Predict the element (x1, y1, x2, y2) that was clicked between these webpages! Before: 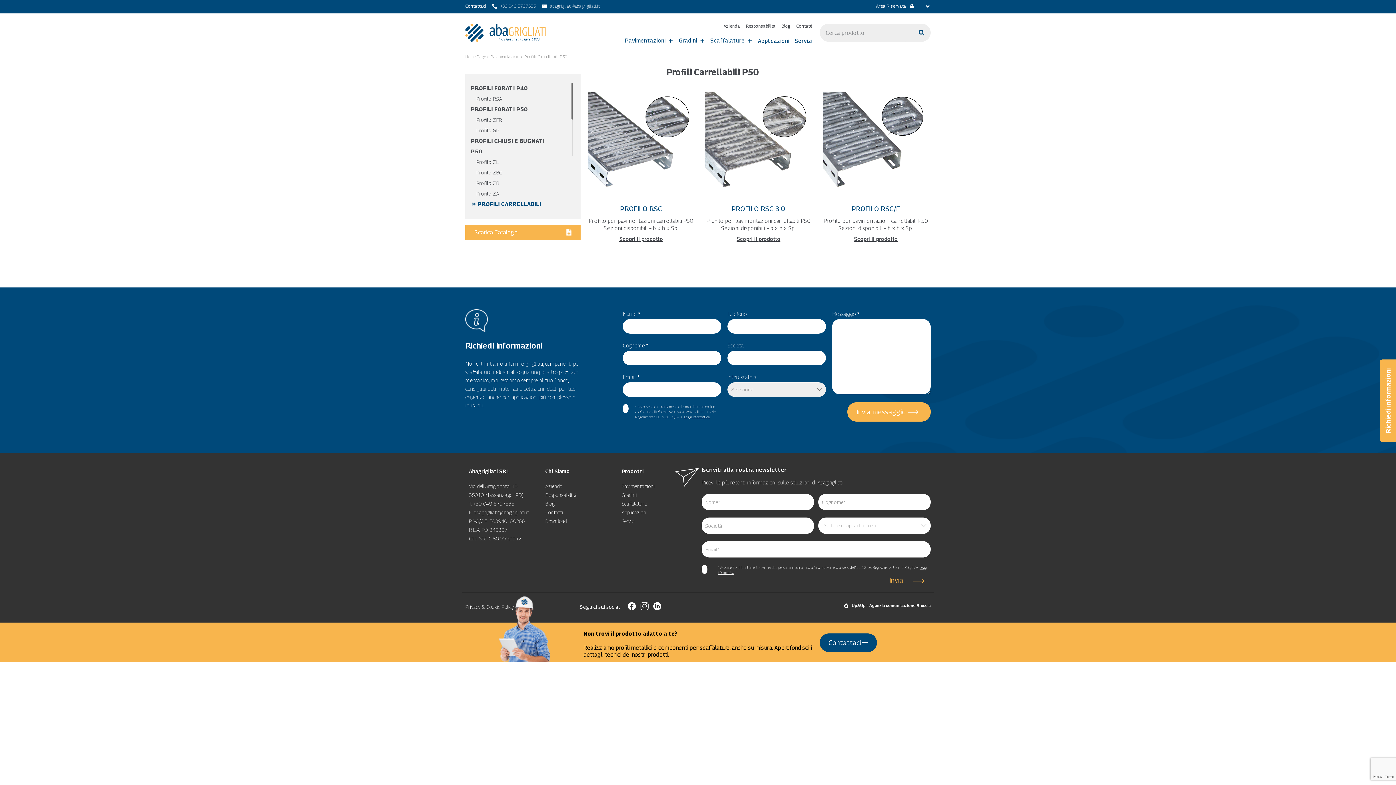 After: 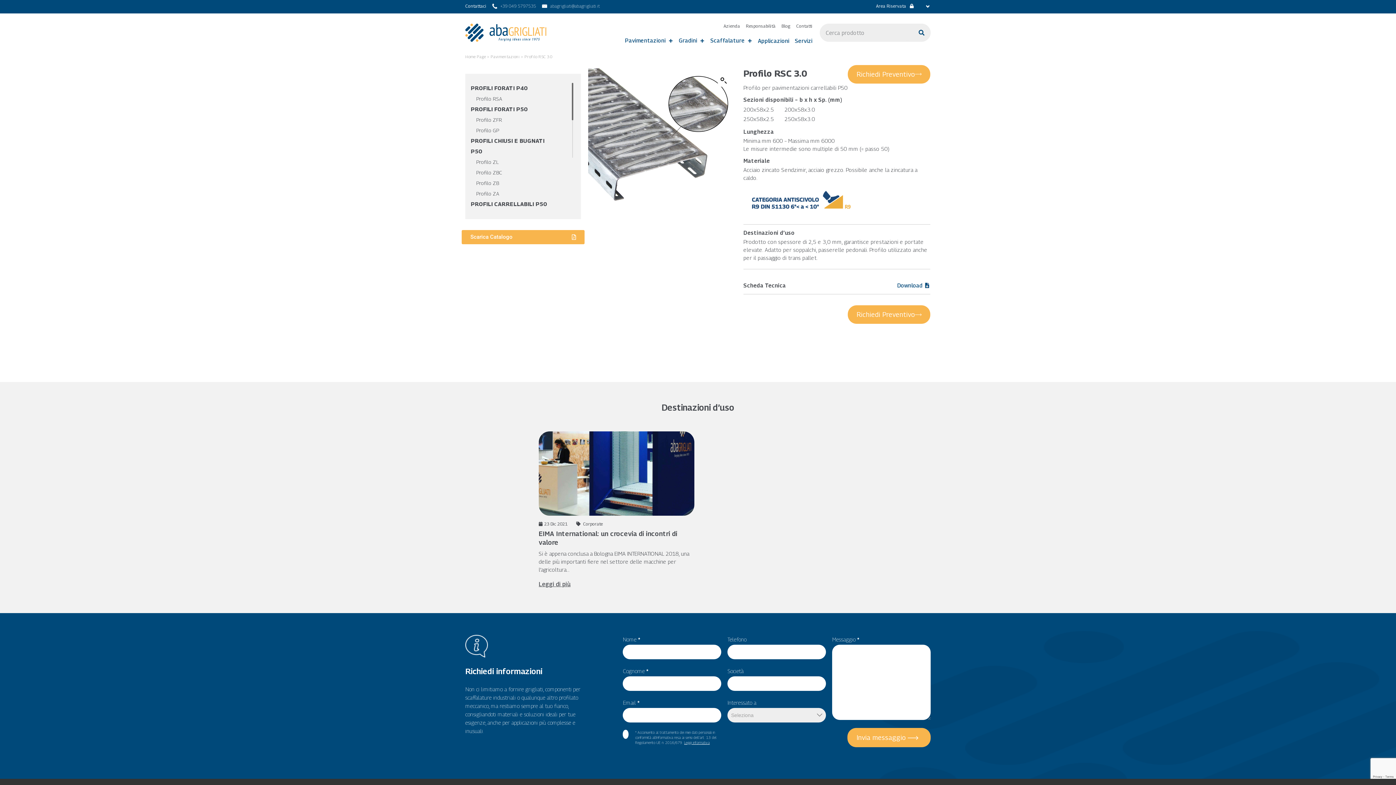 Action: label: Scopri il prodotto bbox: (705, 236, 811, 242)